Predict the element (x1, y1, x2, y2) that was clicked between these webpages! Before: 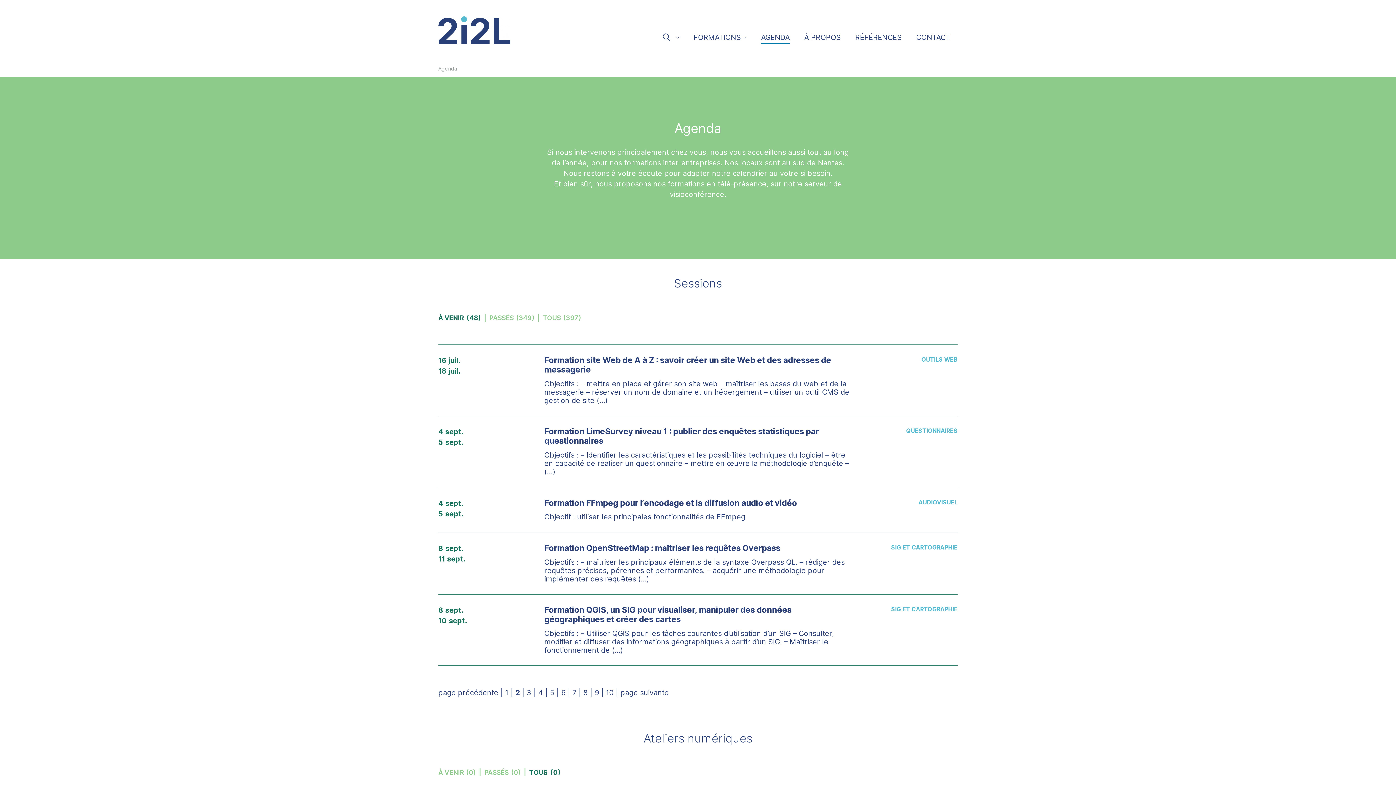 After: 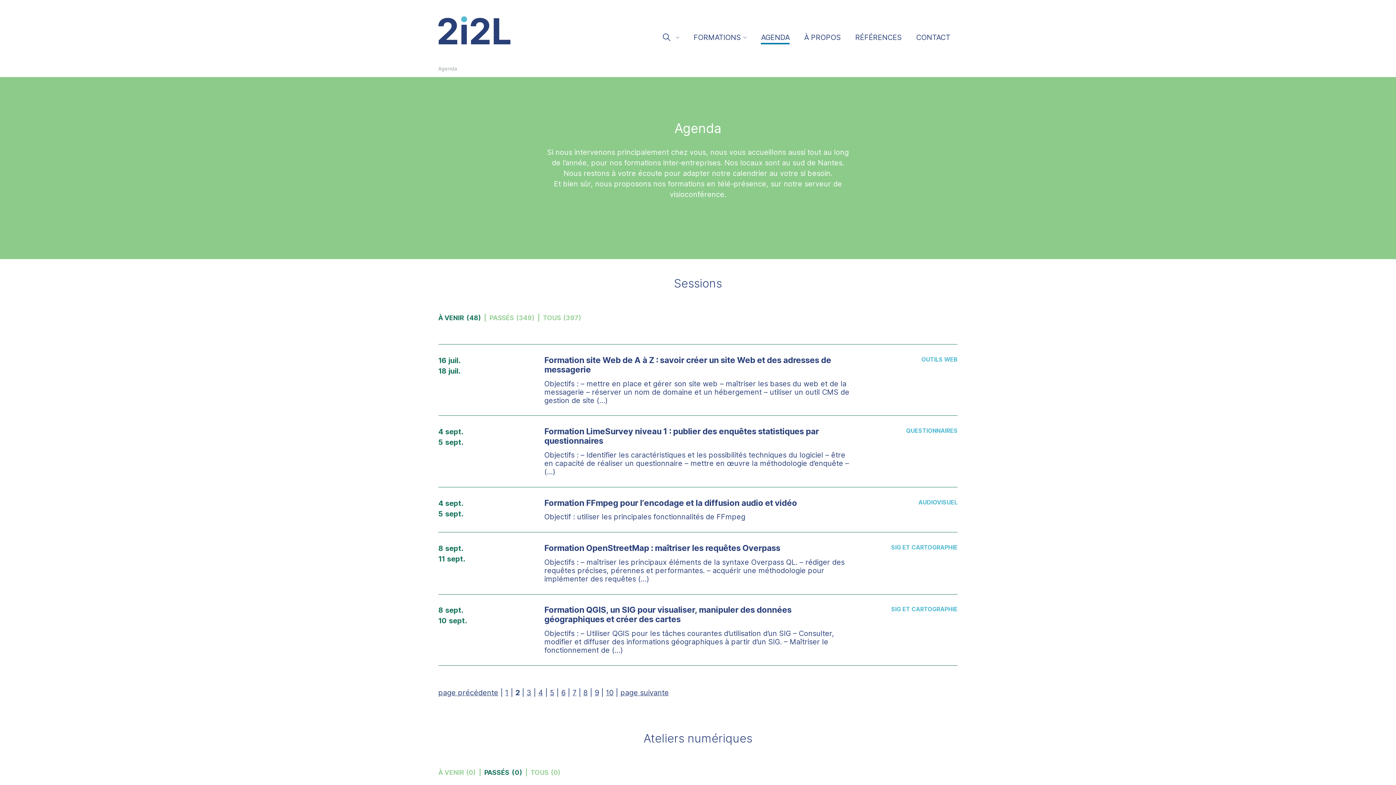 Action: label: PASSÉS 0 bbox: (484, 768, 520, 777)